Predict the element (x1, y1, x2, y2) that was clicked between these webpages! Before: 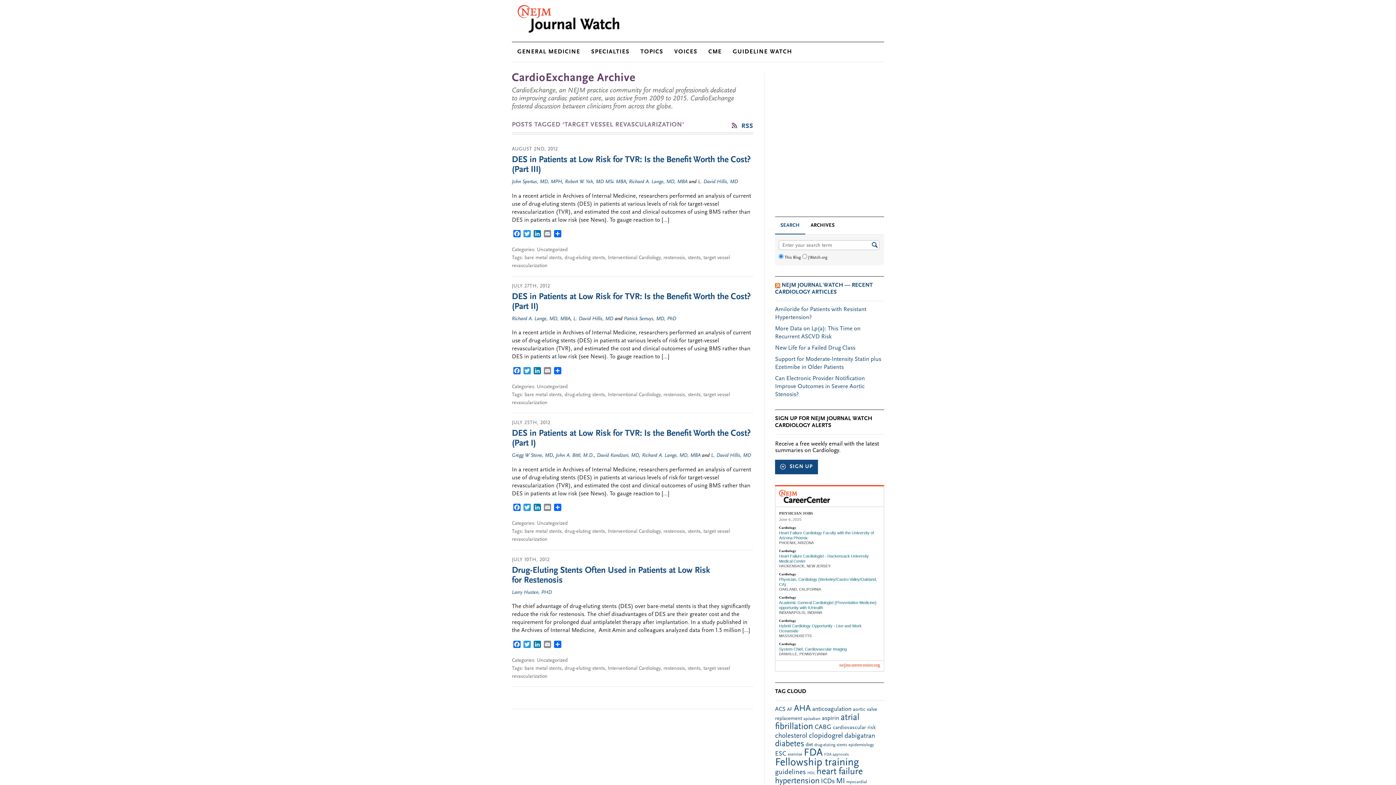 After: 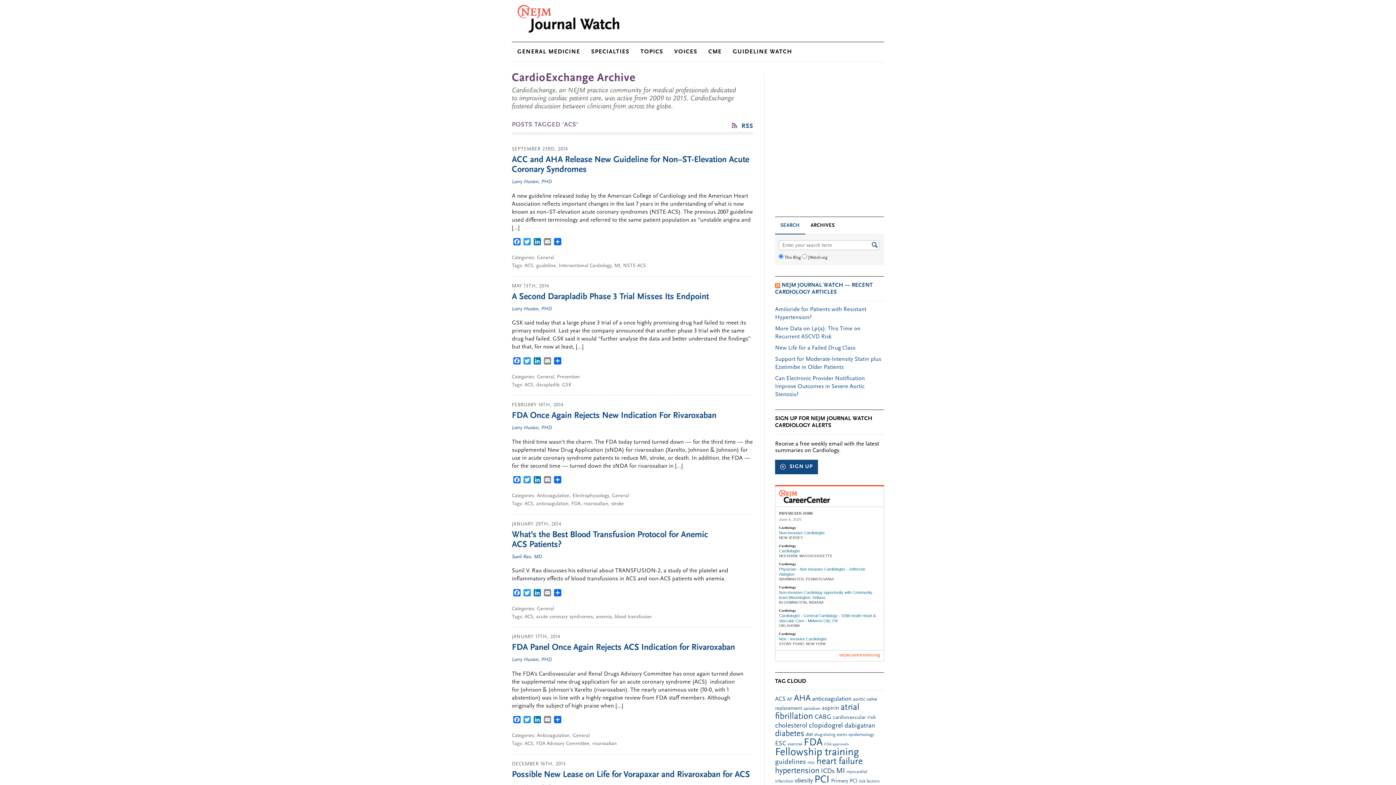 Action: label: ACS (42 items) bbox: (775, 707, 785, 712)